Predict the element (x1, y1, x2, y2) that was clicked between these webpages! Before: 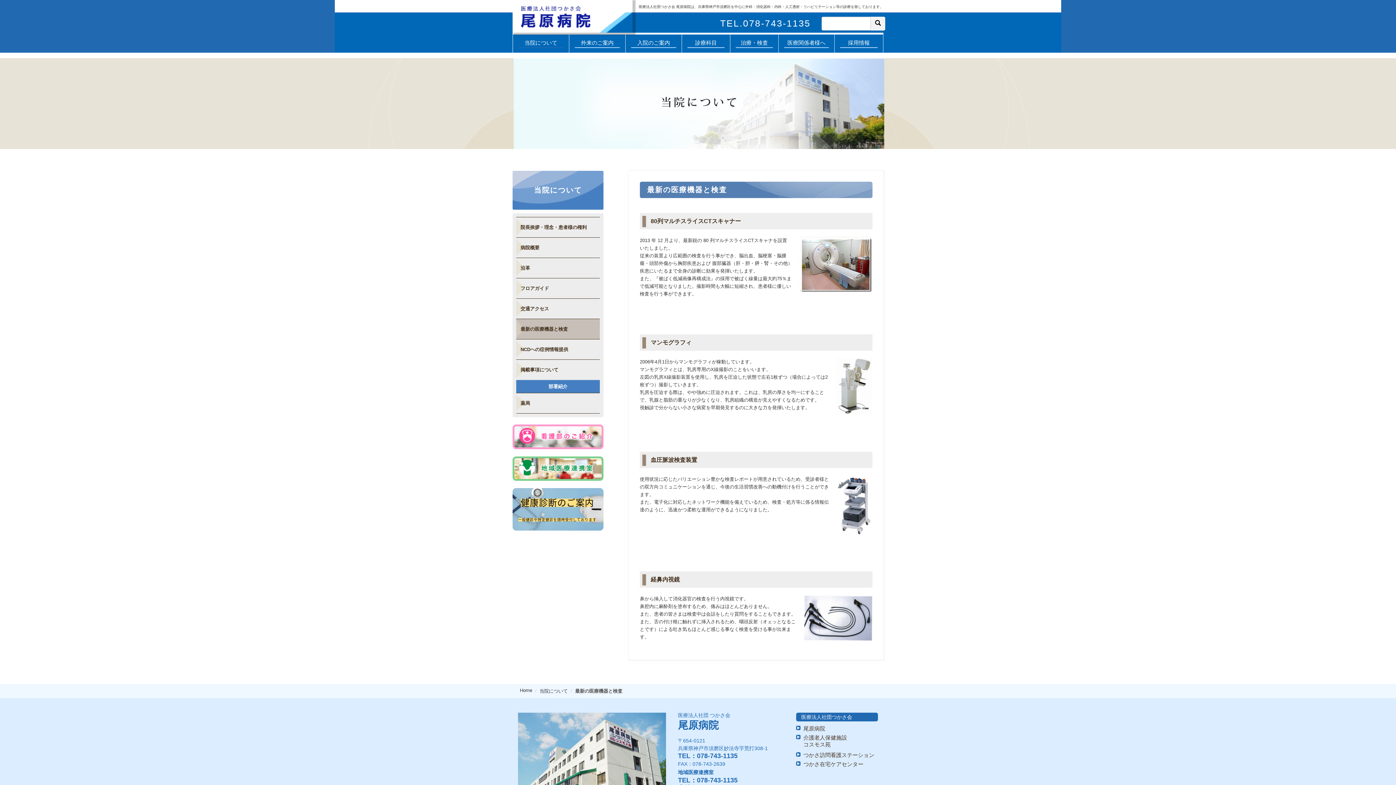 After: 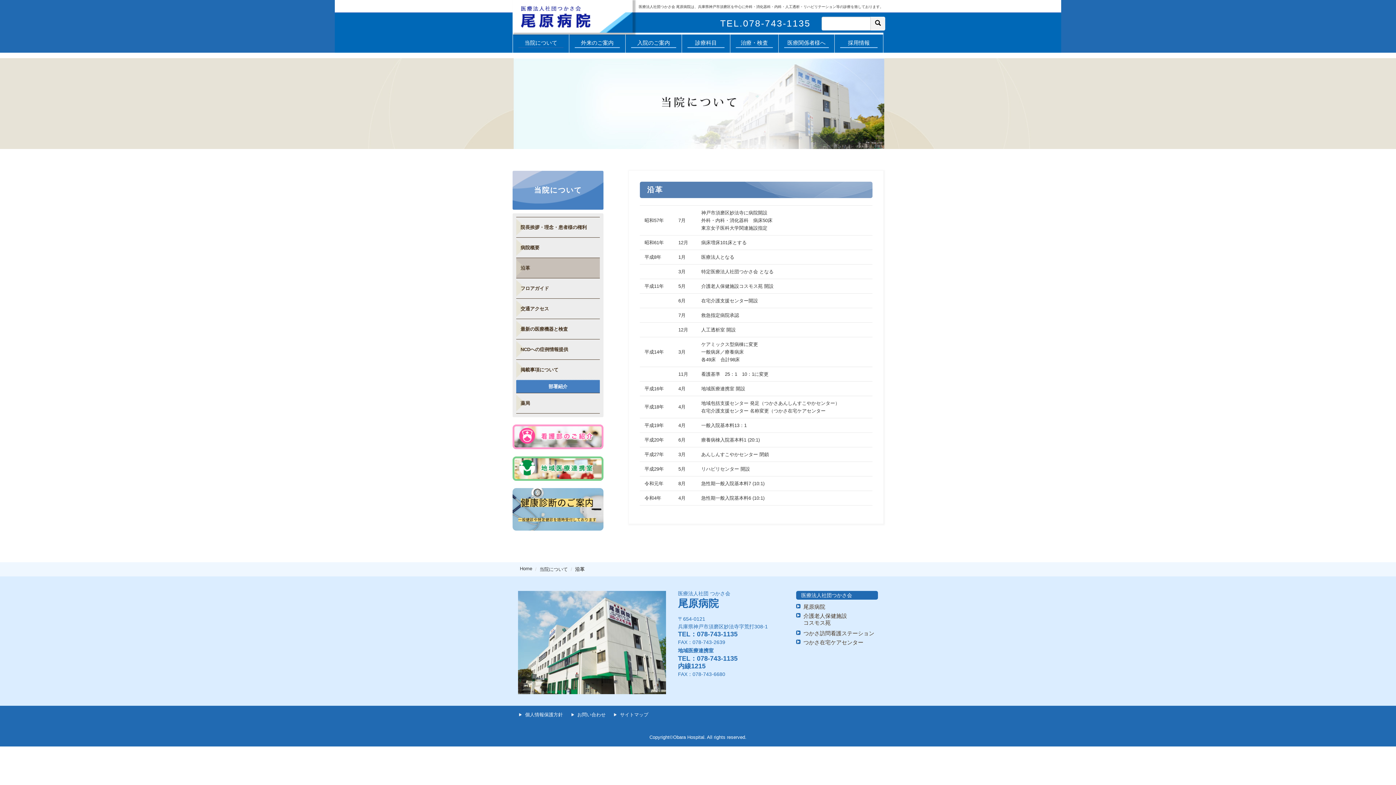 Action: label: 沿革 bbox: (516, 258, 600, 278)